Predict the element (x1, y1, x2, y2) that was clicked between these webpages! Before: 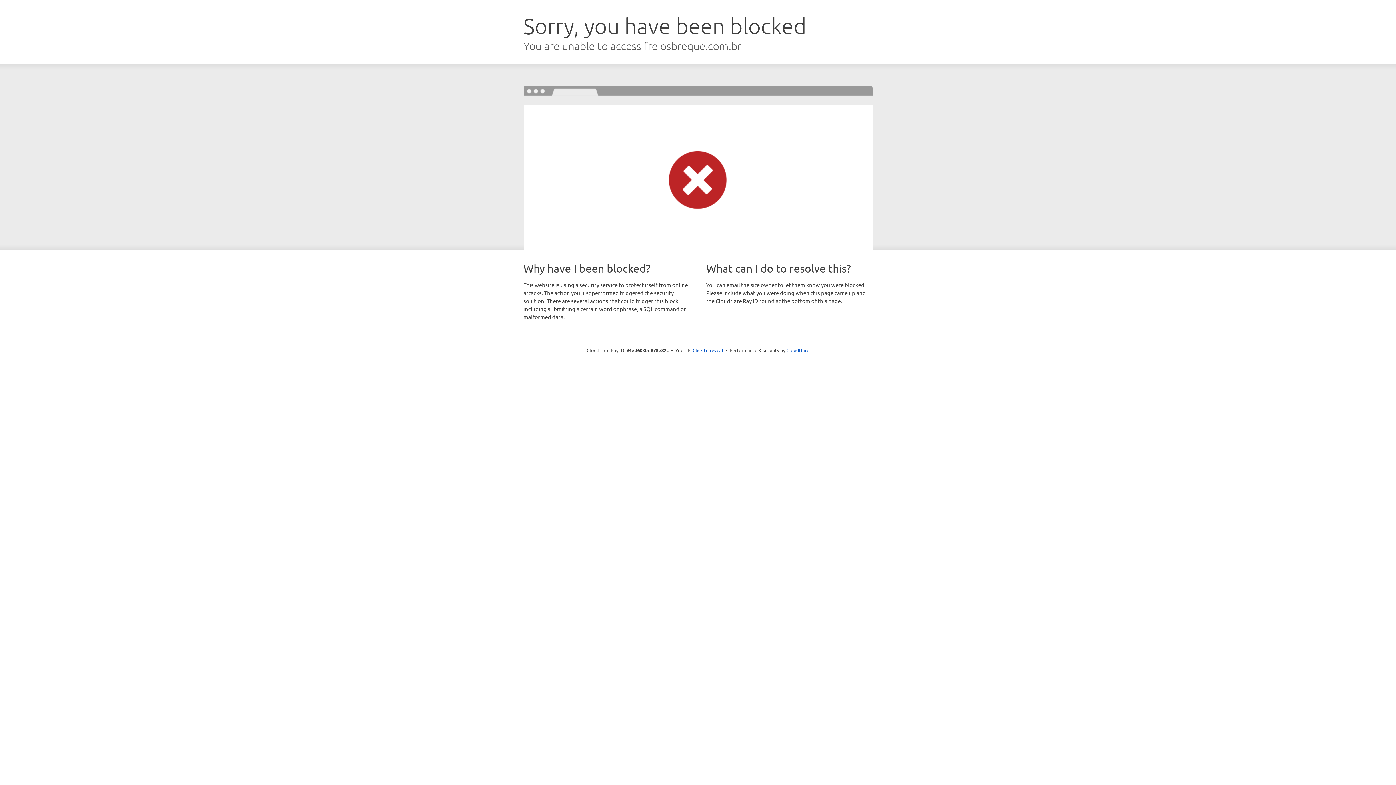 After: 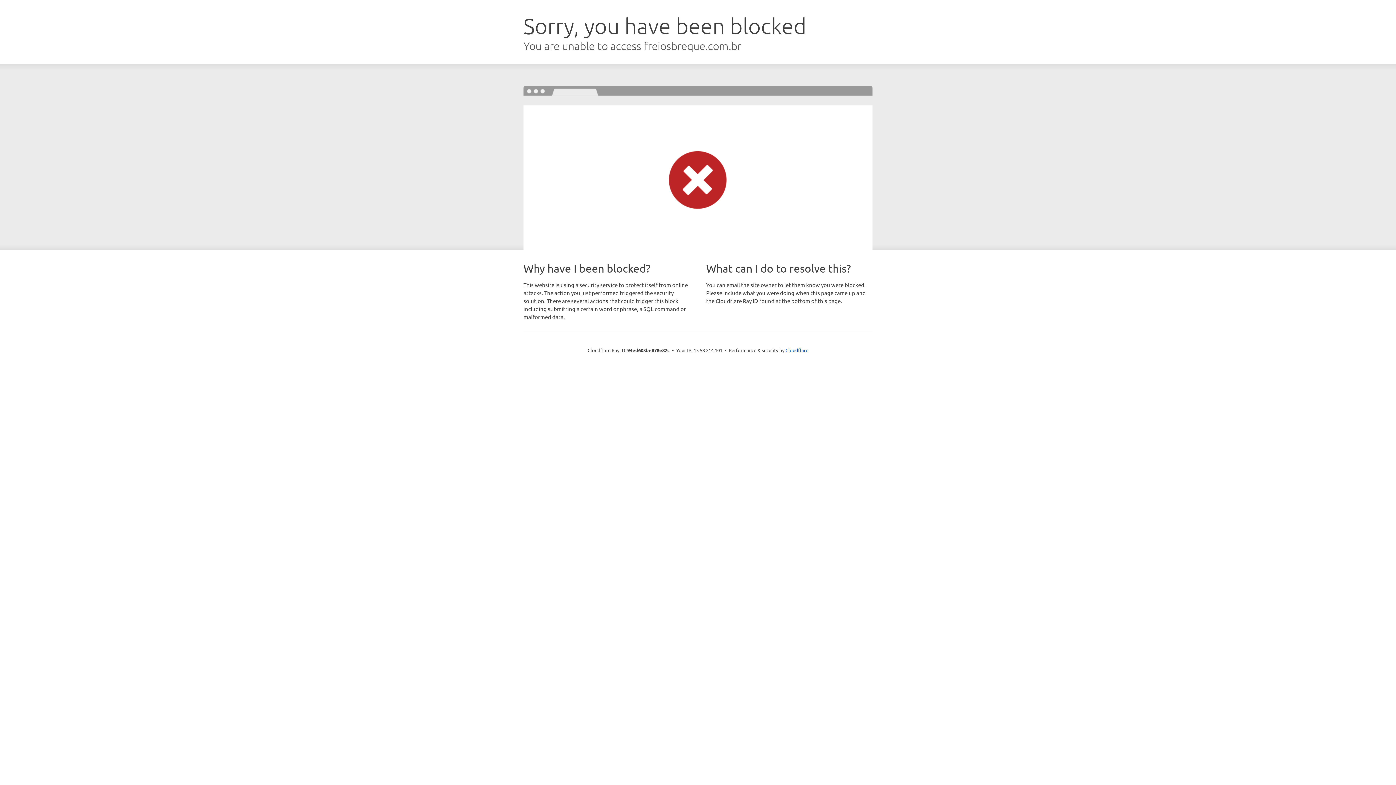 Action: label: Click to reveal bbox: (692, 346, 723, 353)